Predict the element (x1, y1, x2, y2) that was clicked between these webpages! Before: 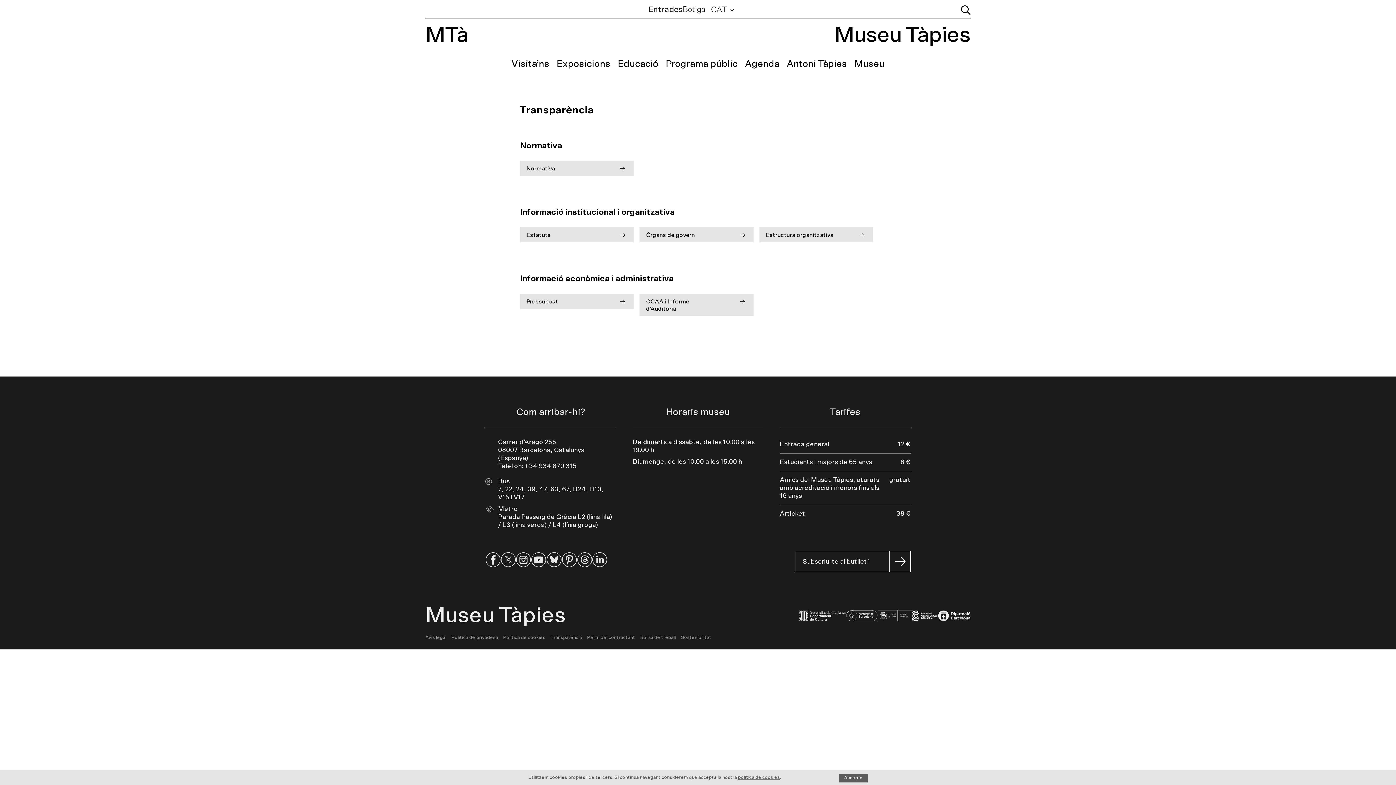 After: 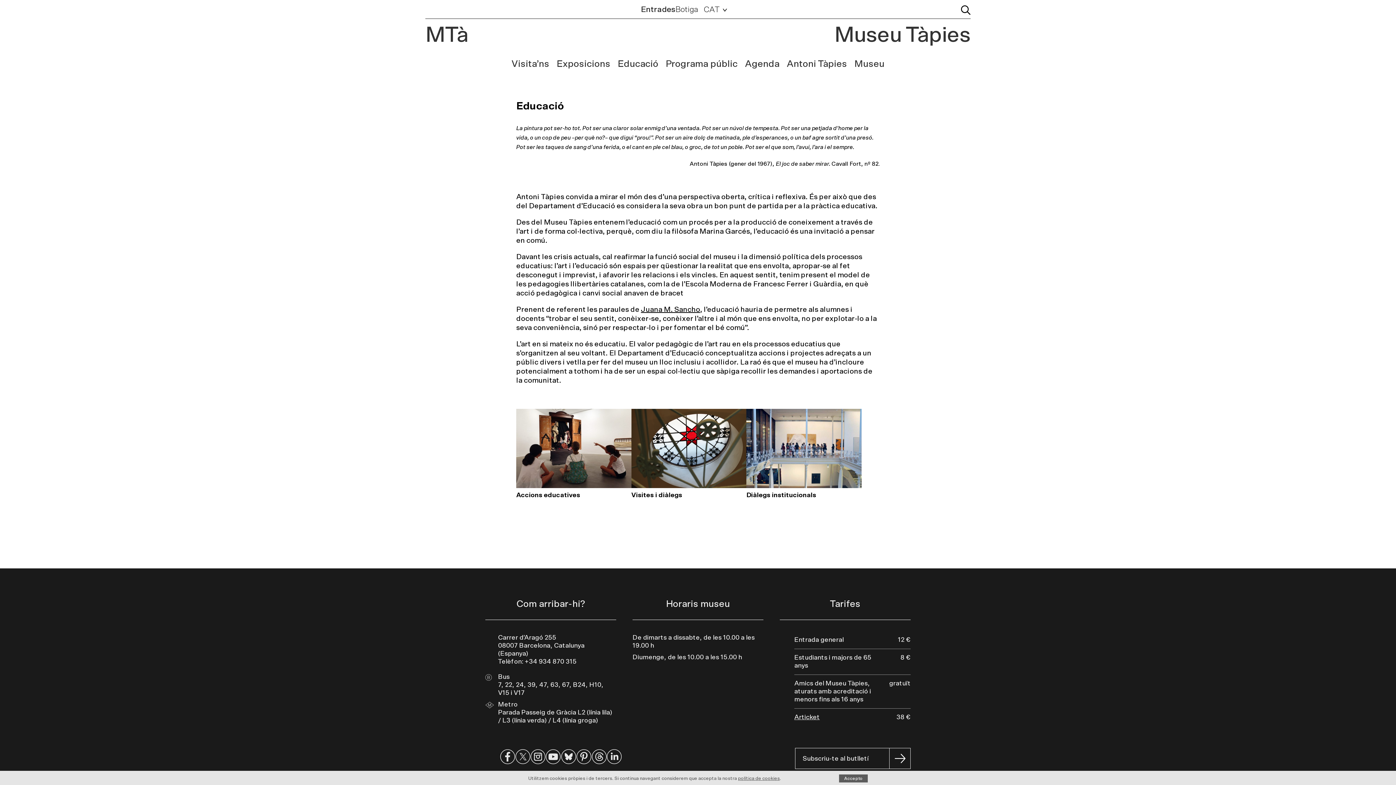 Action: bbox: (617, 59, 658, 73) label: Educació